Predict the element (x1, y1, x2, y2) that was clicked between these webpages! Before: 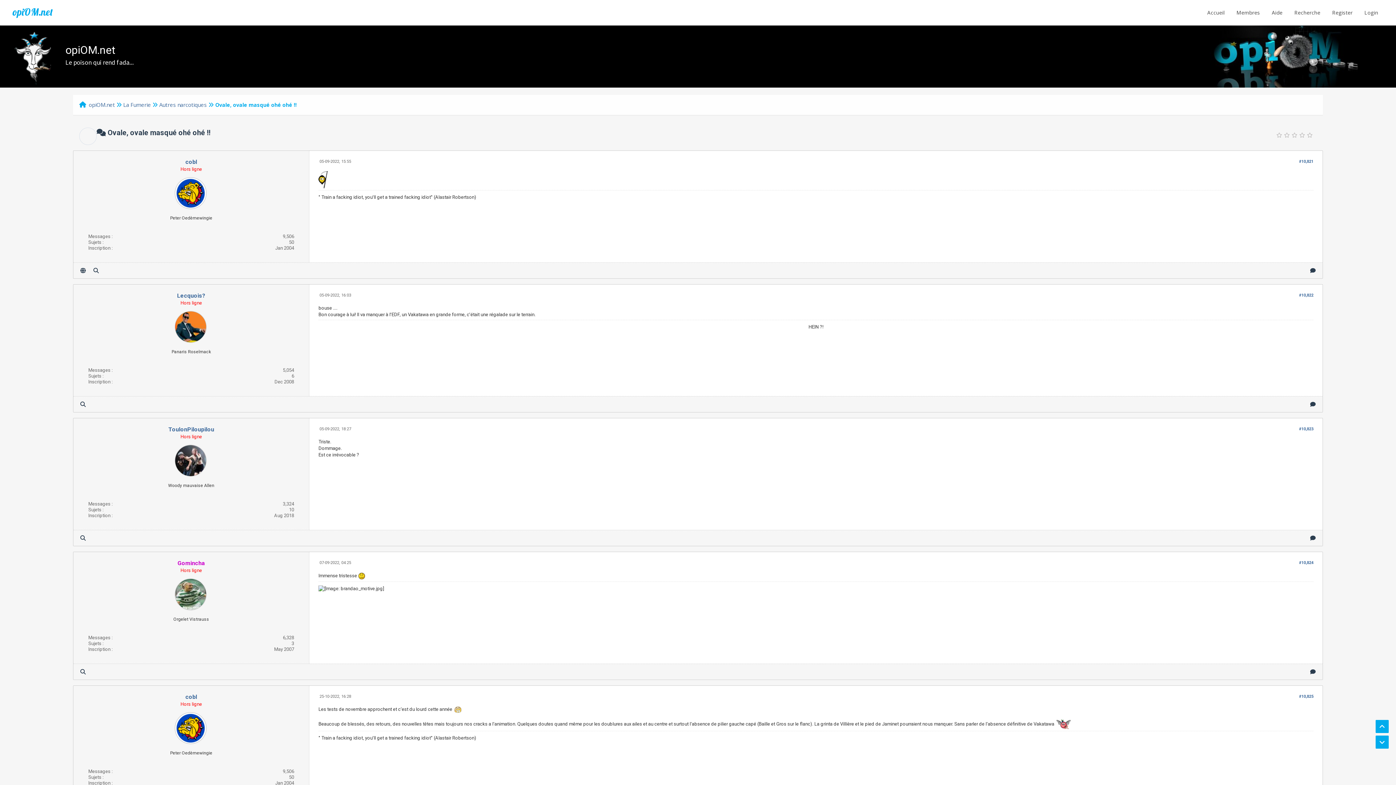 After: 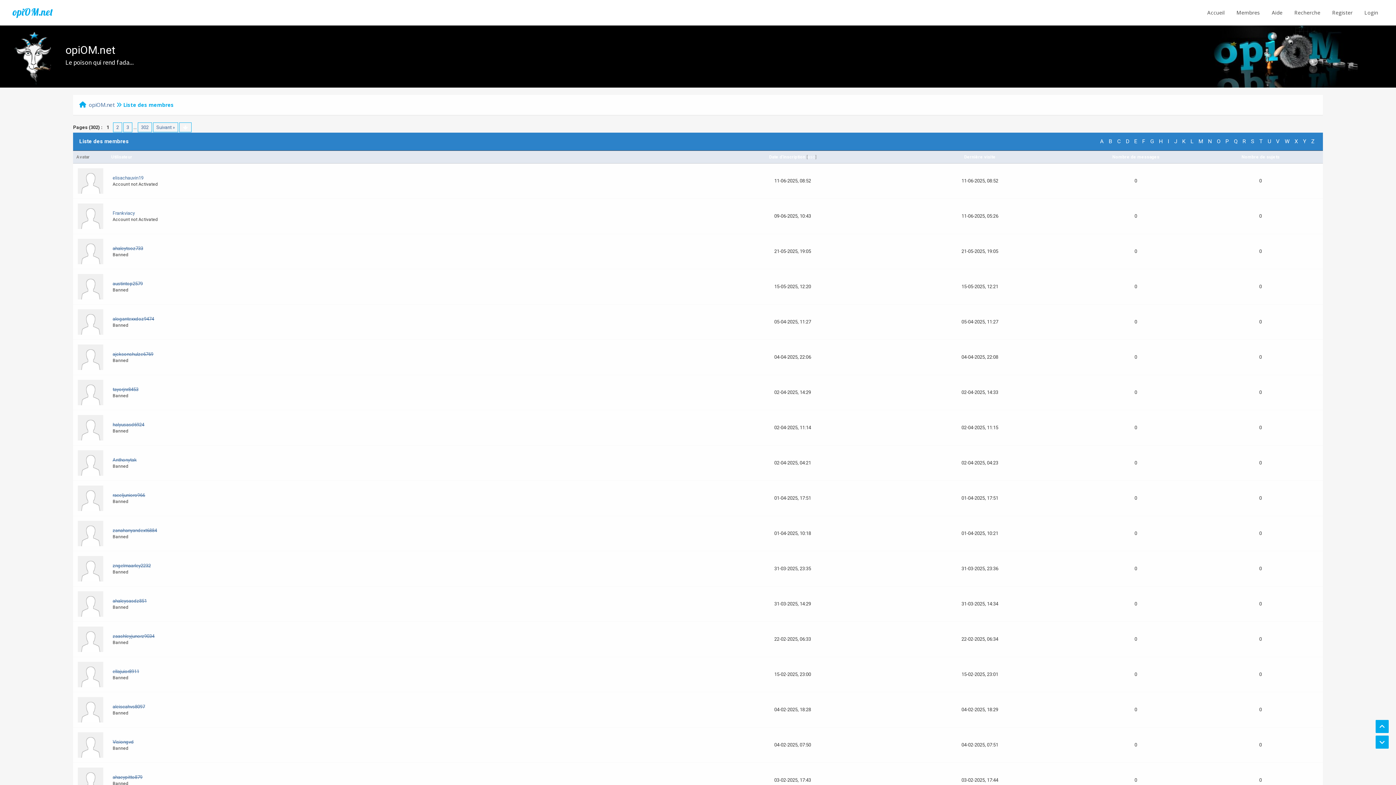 Action: bbox: (1231, 0, 1265, 25) label: Membres